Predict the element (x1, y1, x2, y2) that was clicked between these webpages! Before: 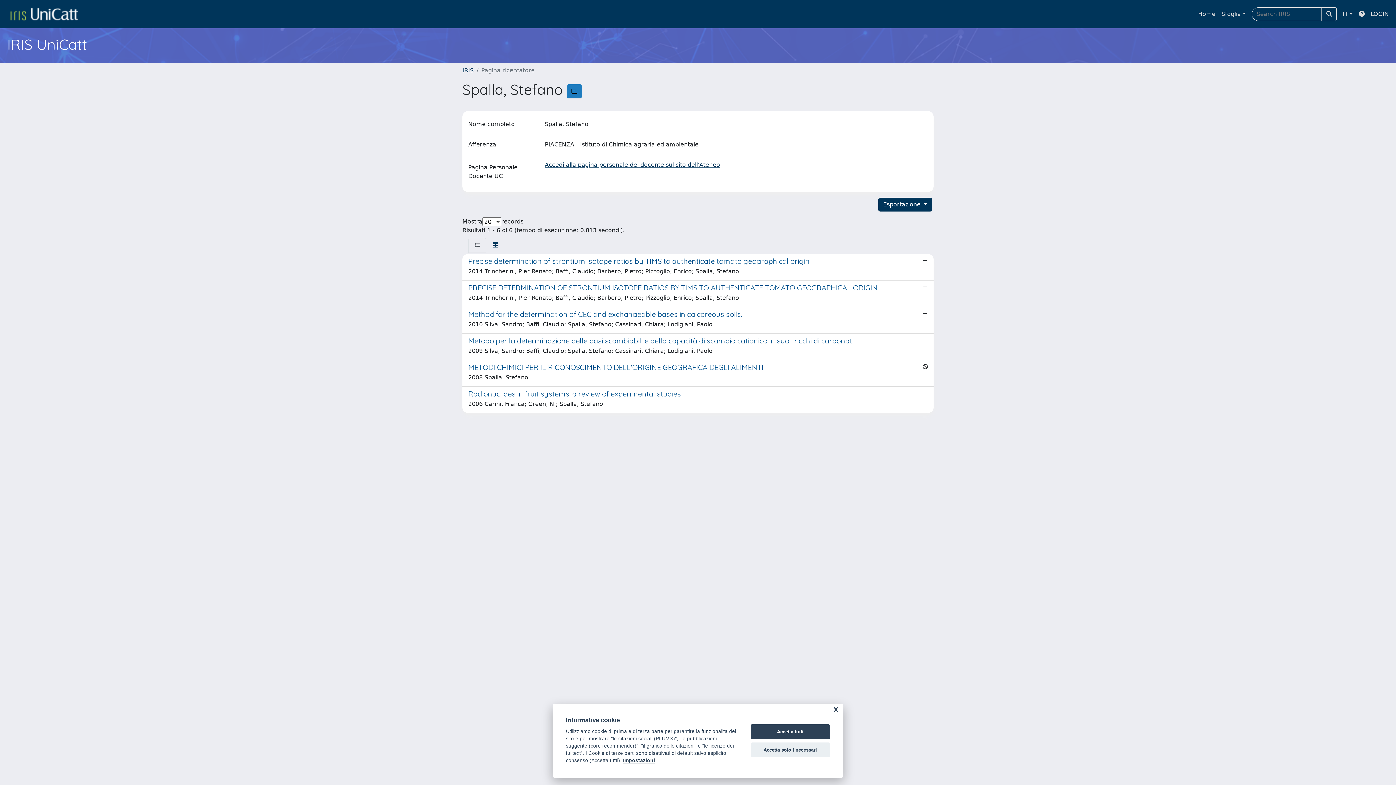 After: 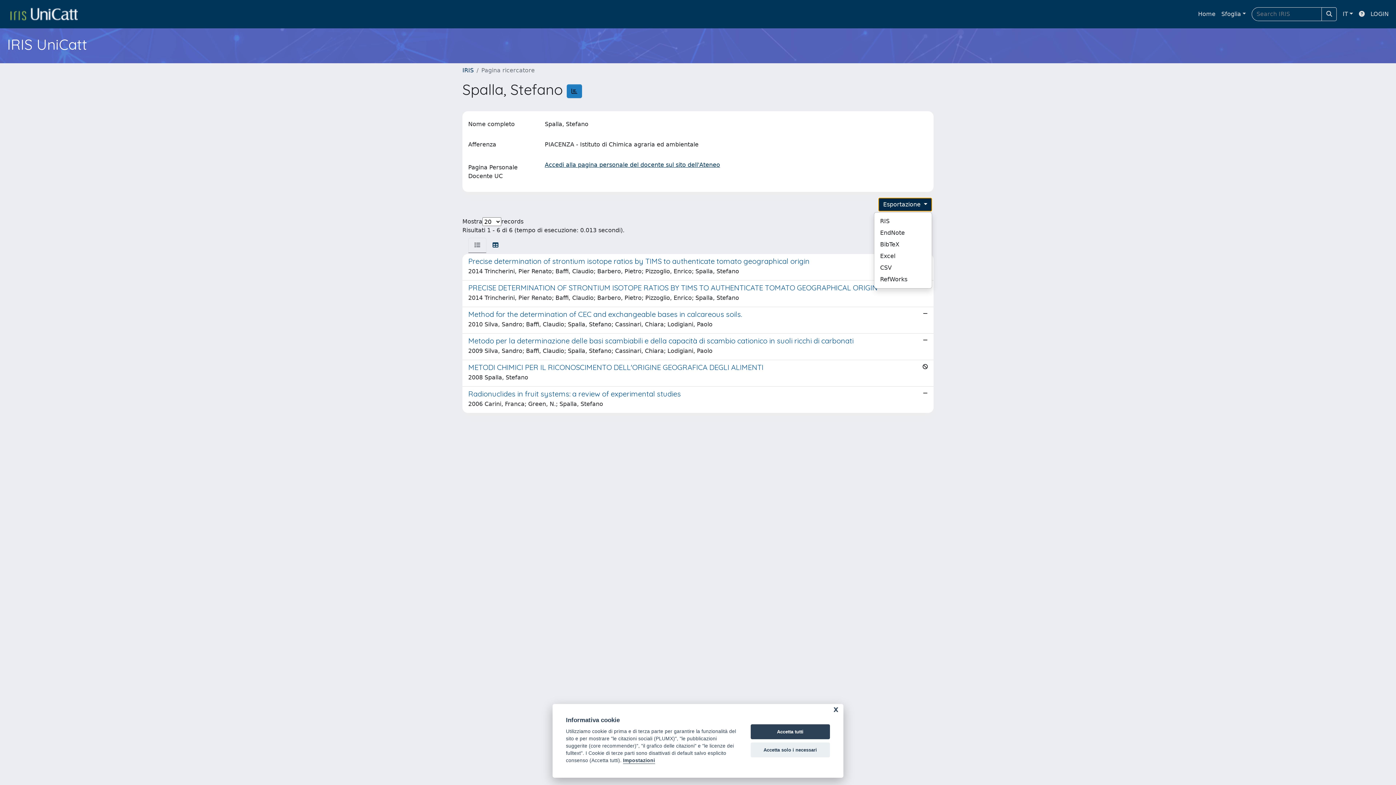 Action: bbox: (878, 197, 932, 211) label: Esportazione 